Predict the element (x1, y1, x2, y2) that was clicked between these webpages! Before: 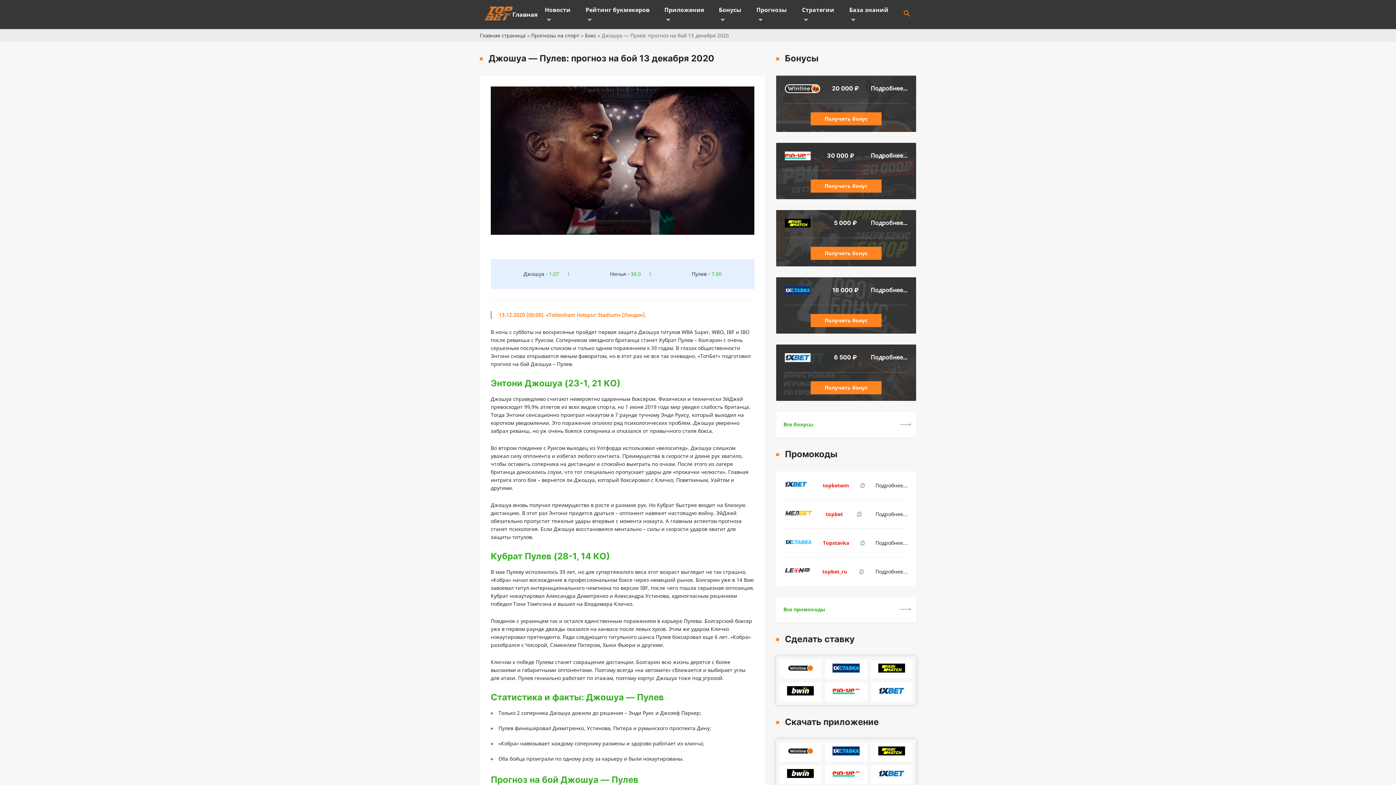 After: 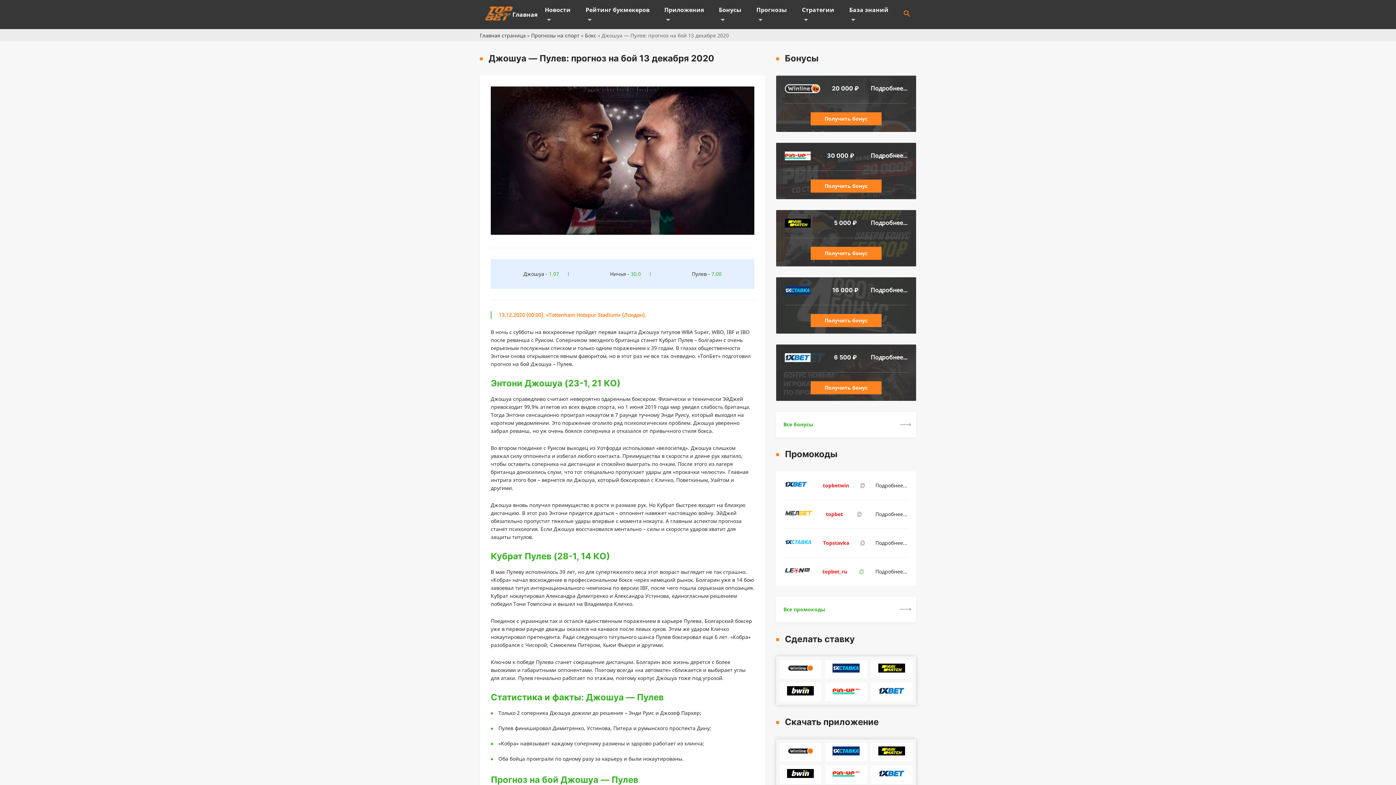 Action: bbox: (858, 569, 864, 574)